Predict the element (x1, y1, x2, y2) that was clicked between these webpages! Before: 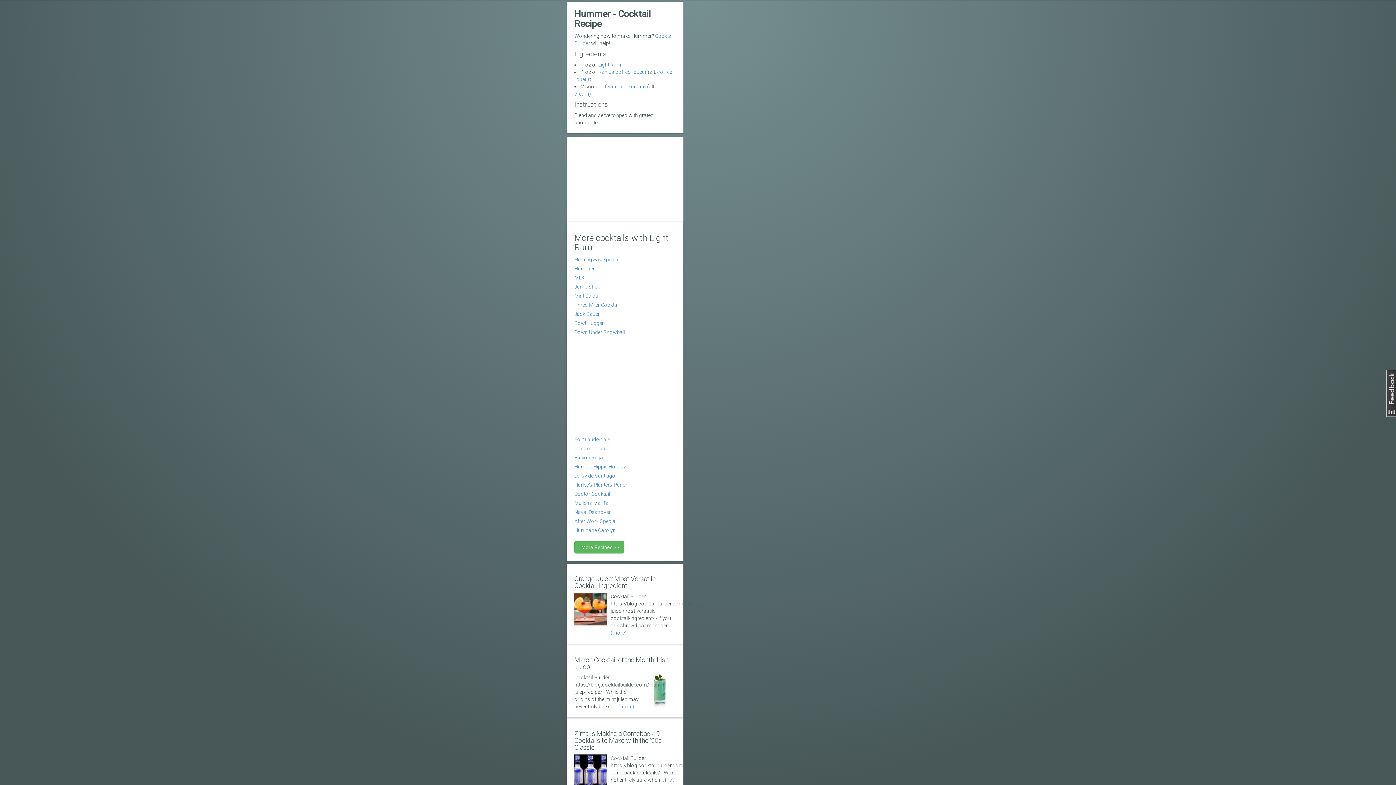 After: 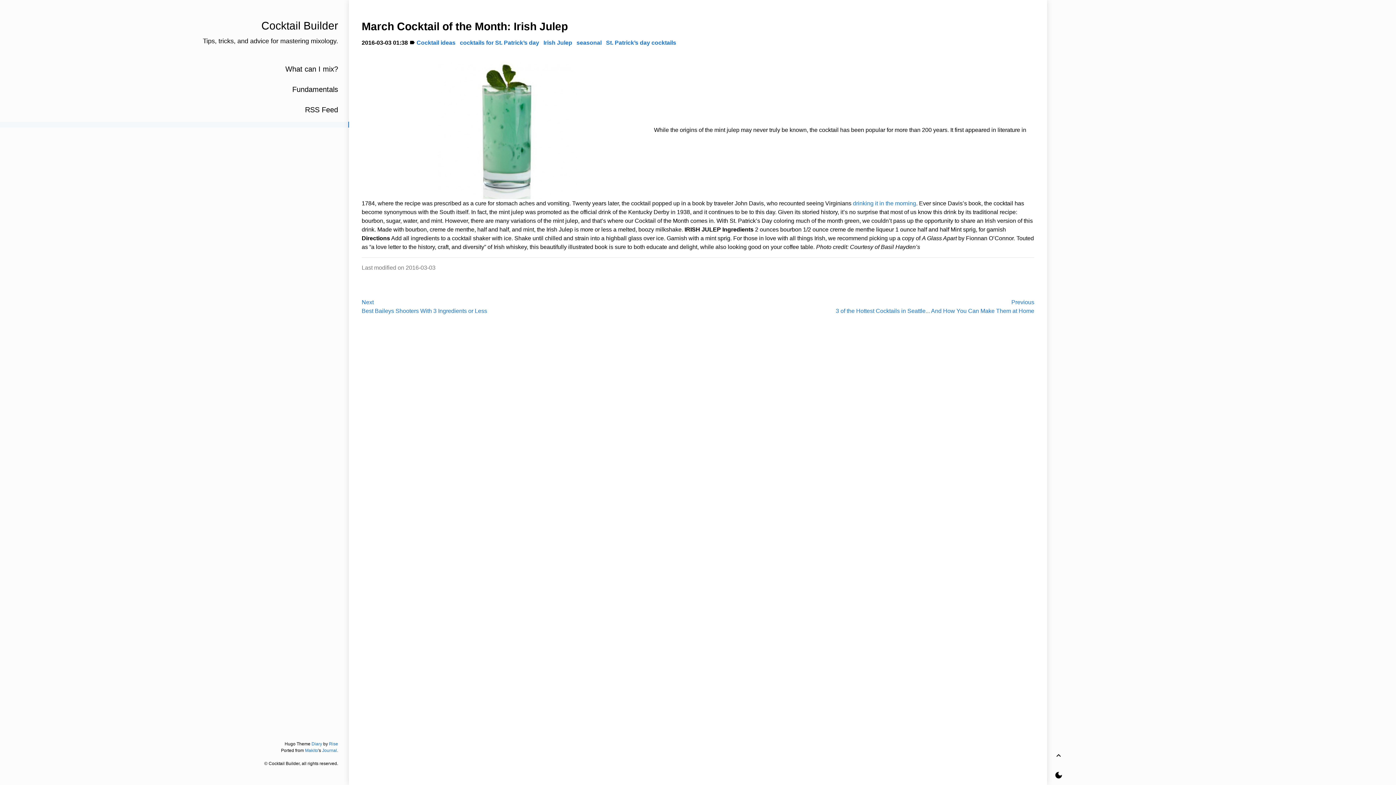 Action: bbox: (643, 687, 676, 692)